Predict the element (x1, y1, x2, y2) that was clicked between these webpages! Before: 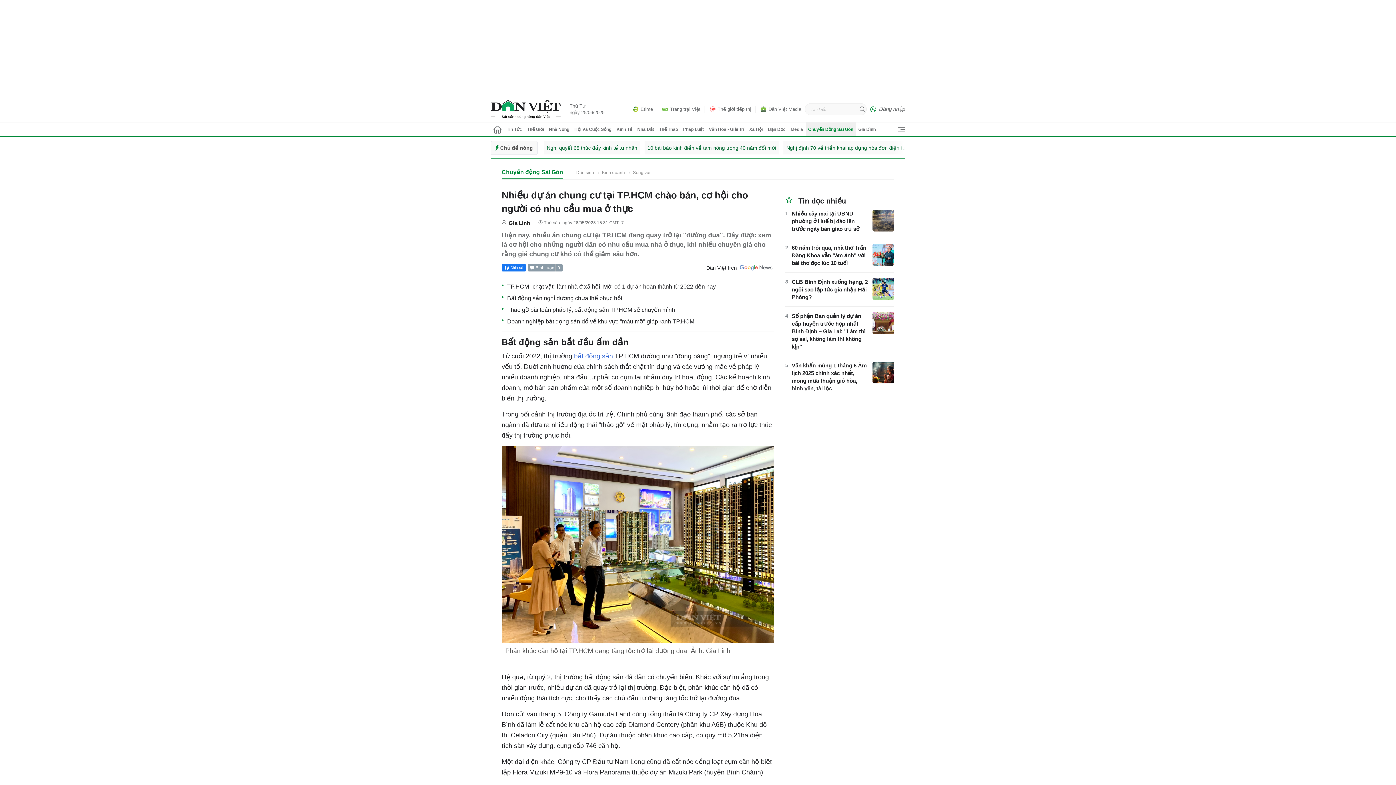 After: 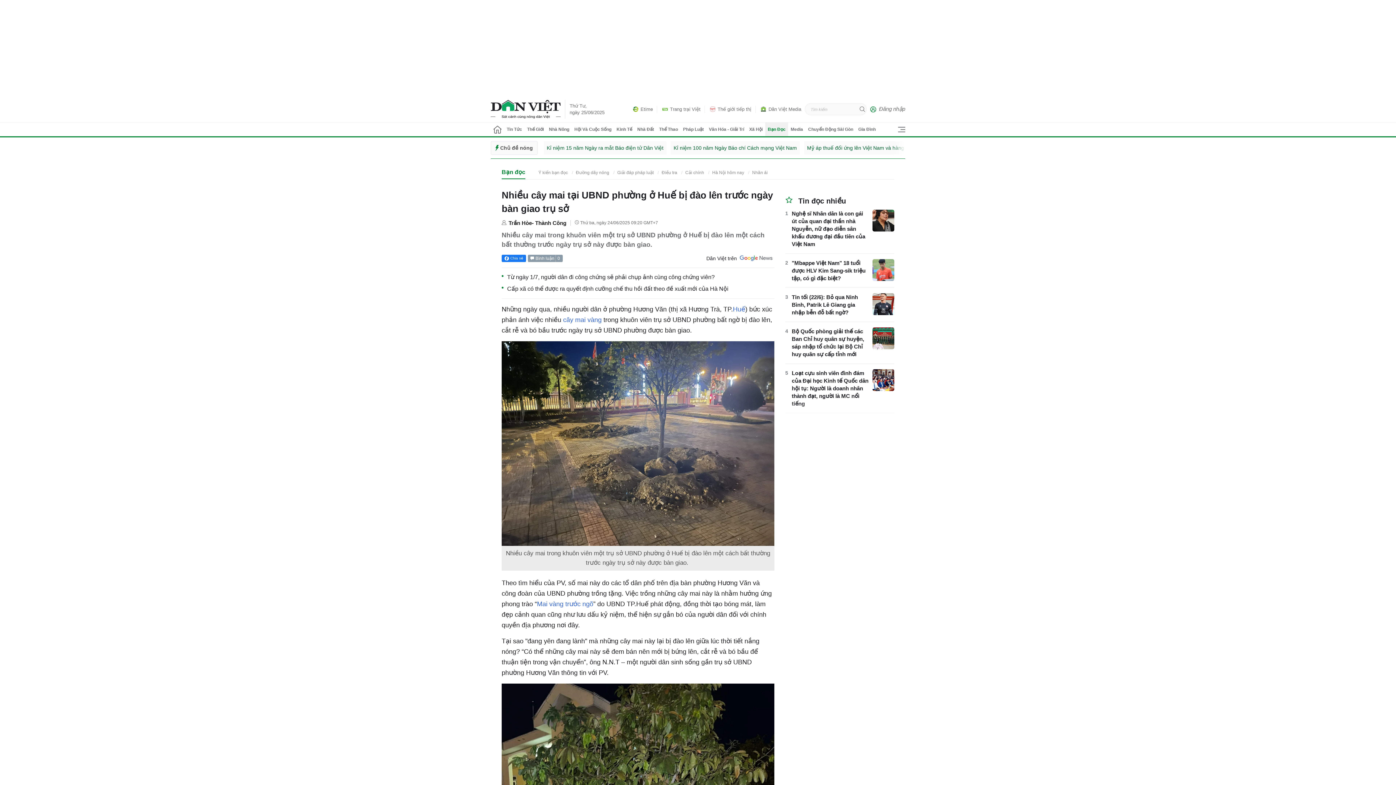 Action: bbox: (872, 209, 894, 231)